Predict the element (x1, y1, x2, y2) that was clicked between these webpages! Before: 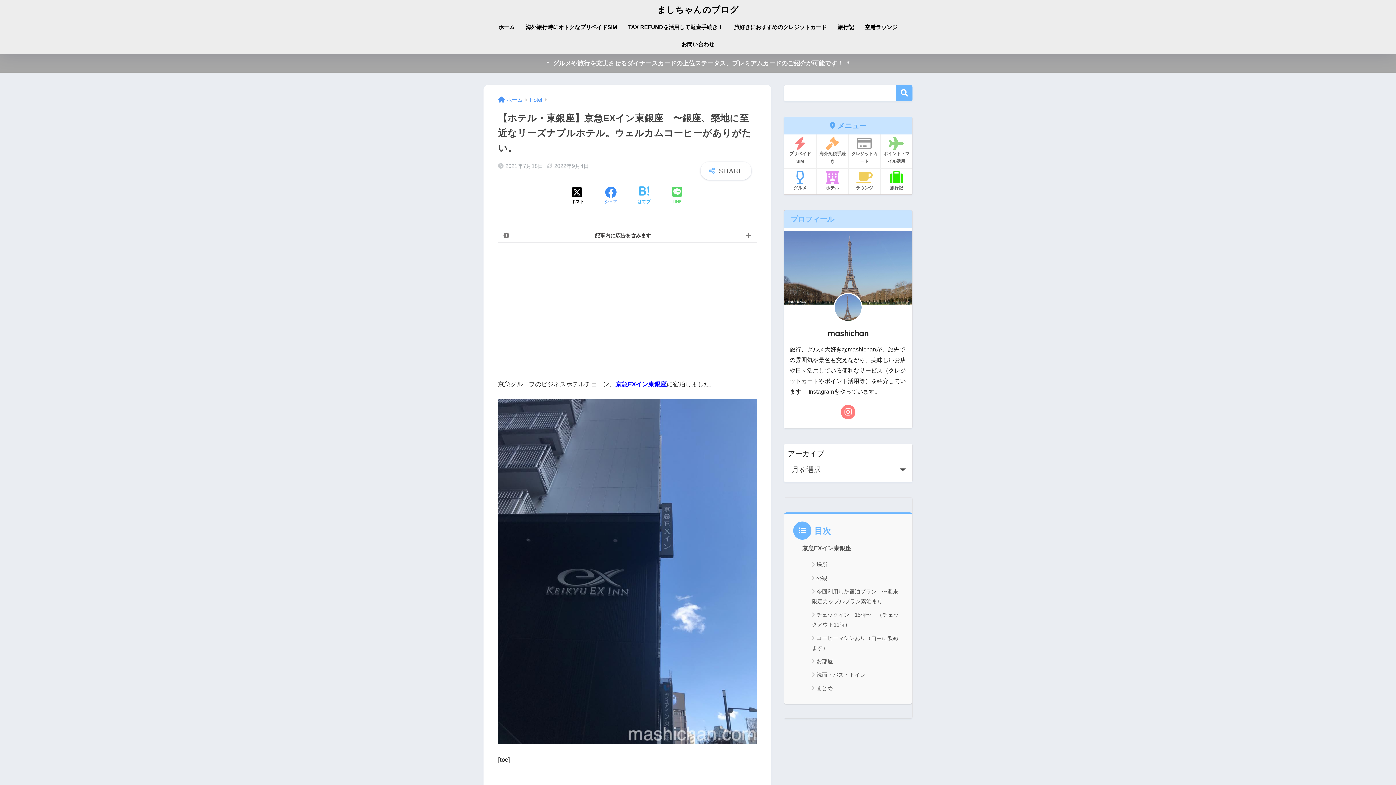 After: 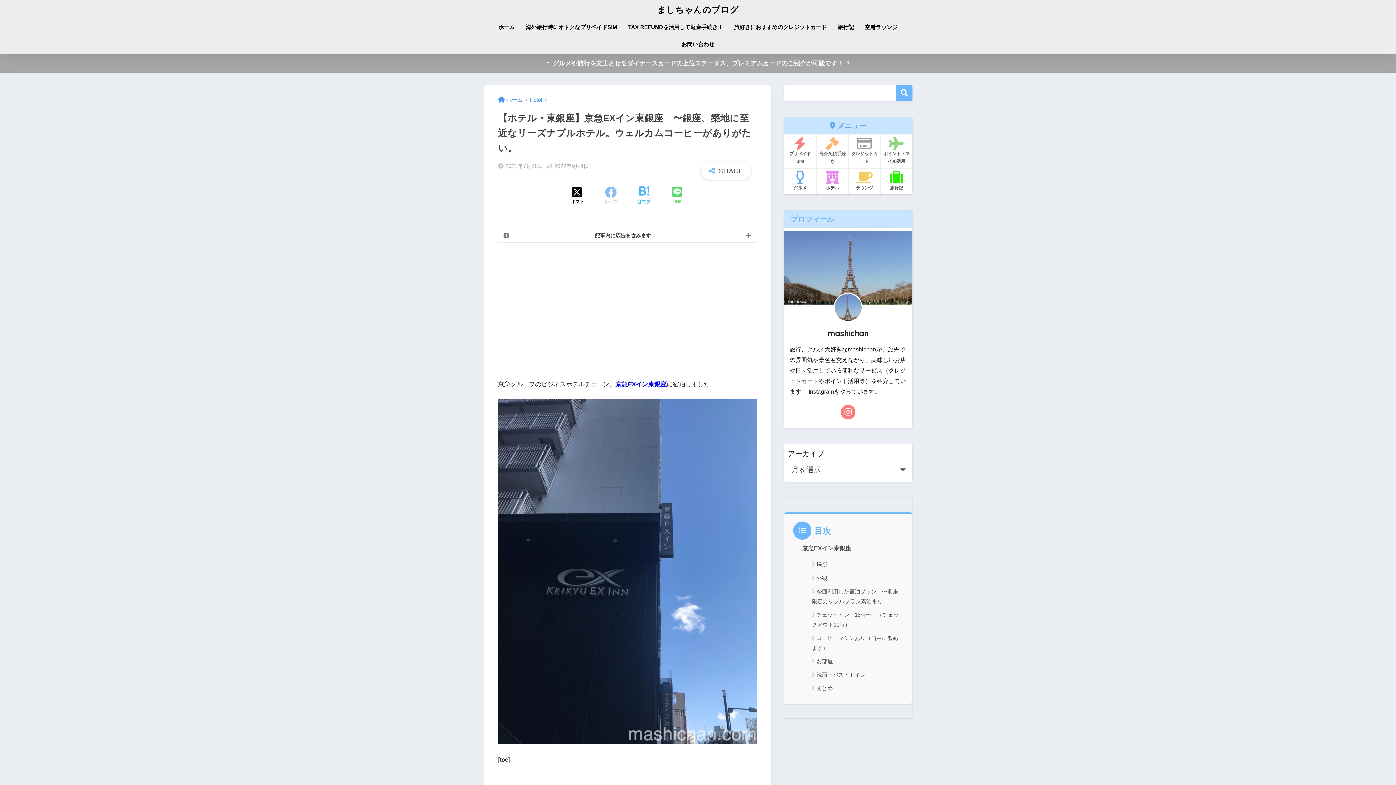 Action: label: Facebookでシェアする bbox: (604, 186, 617, 205)